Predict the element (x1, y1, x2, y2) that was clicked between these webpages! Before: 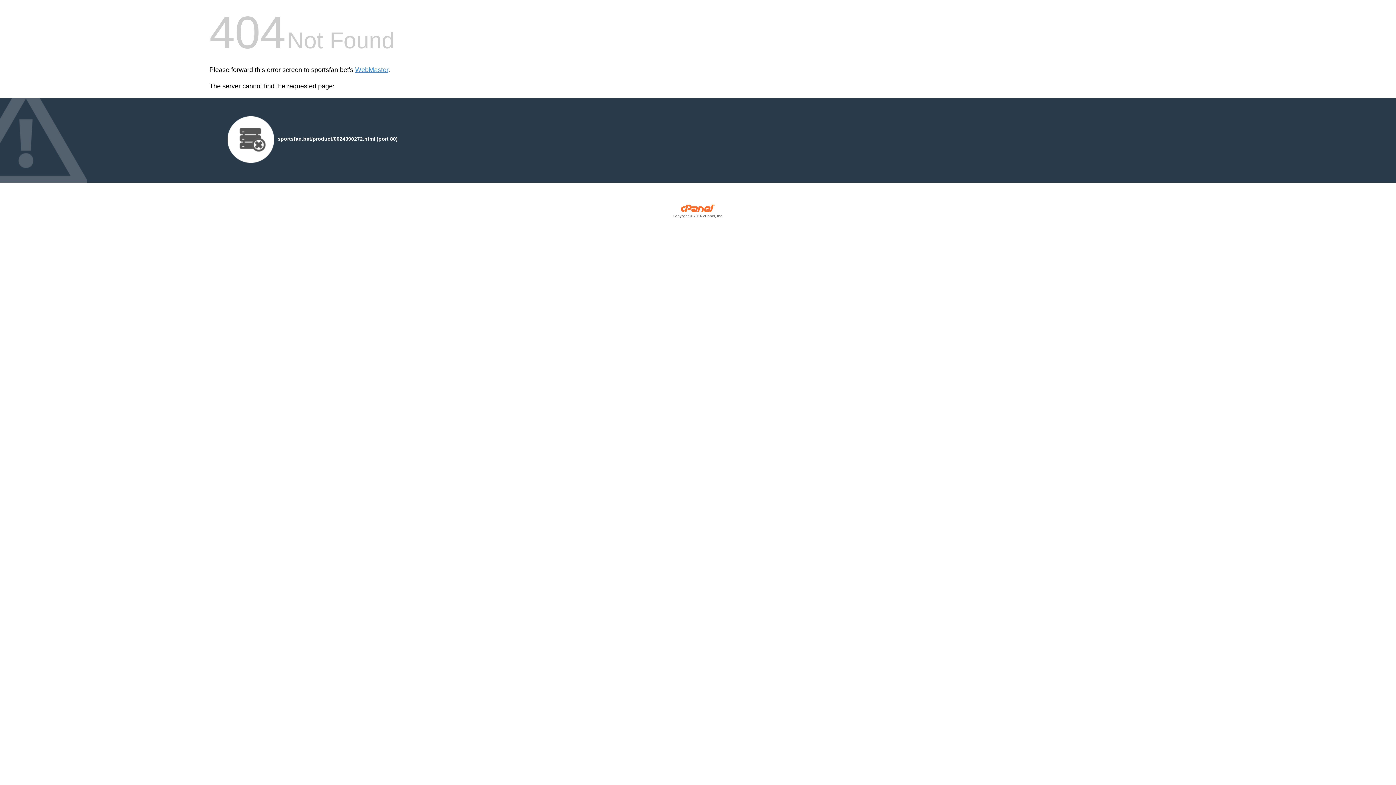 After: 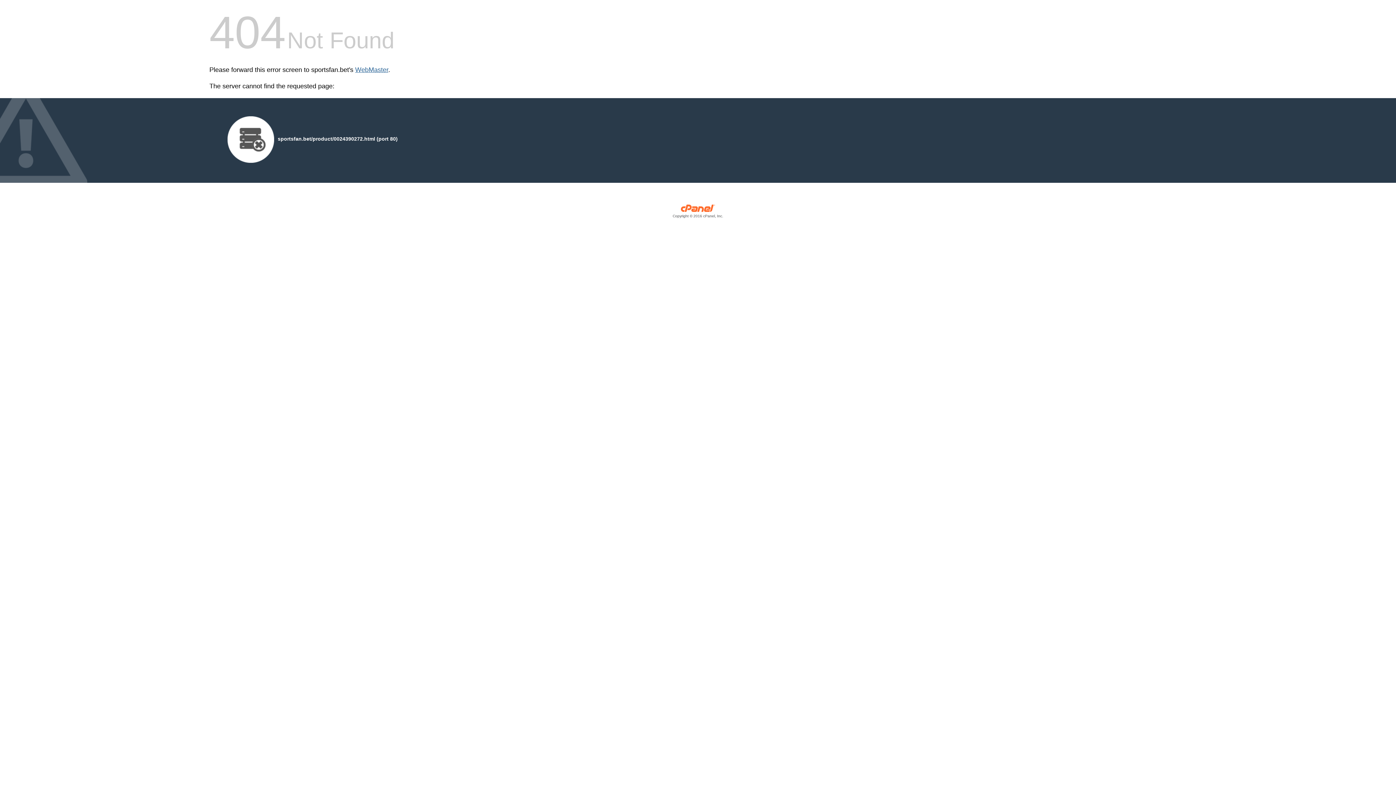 Action: label: WebMaster bbox: (355, 66, 388, 73)